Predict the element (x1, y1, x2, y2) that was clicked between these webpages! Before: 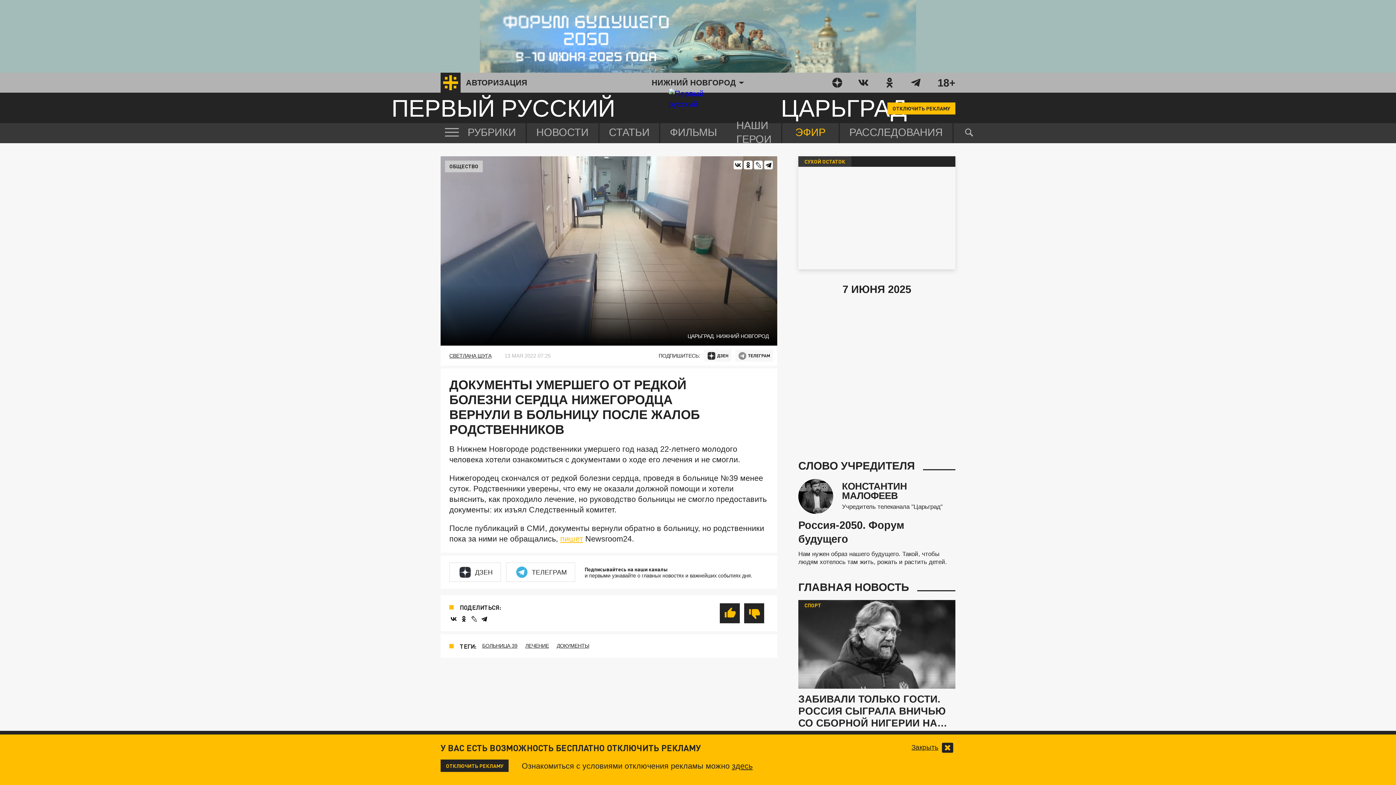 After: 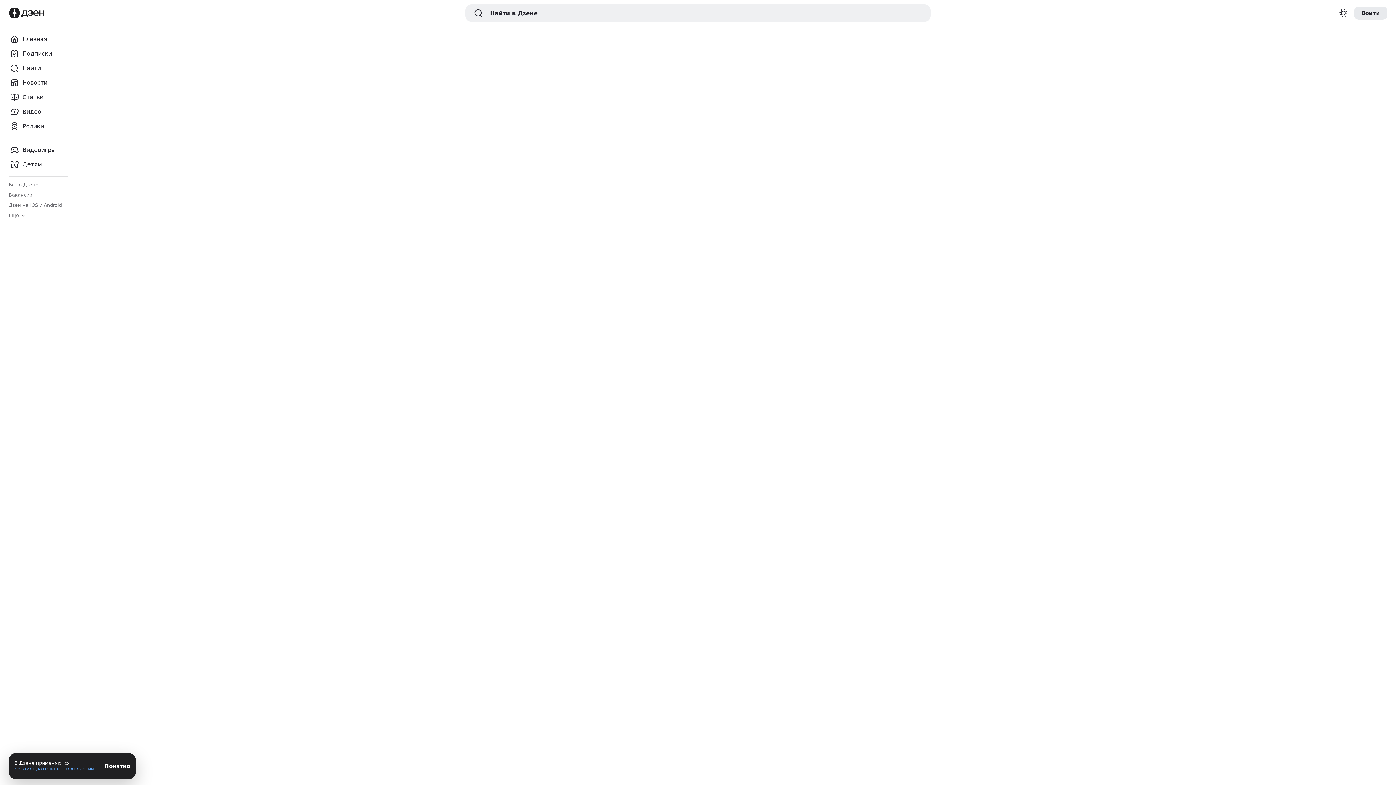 Action: label: ДЗЕН bbox: (449, 562, 501, 582)